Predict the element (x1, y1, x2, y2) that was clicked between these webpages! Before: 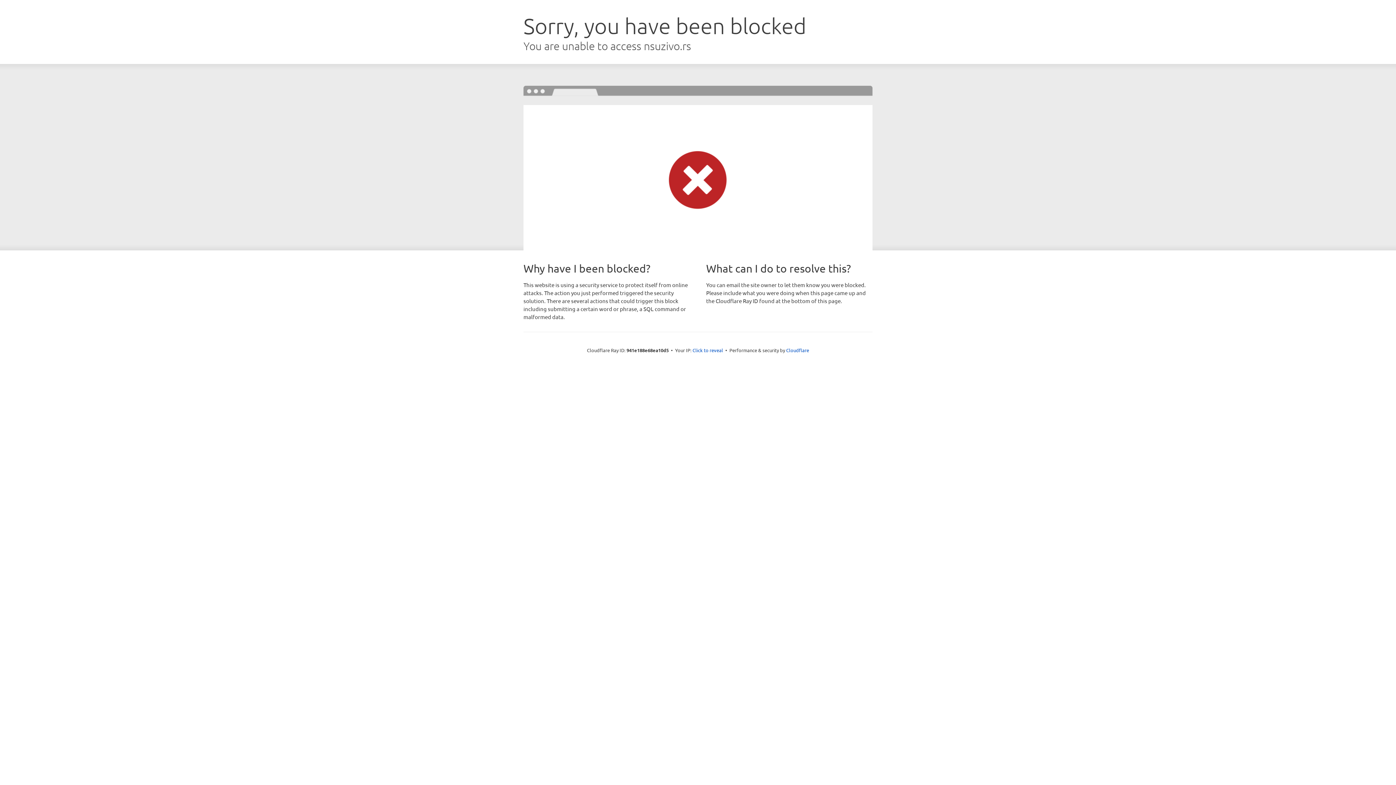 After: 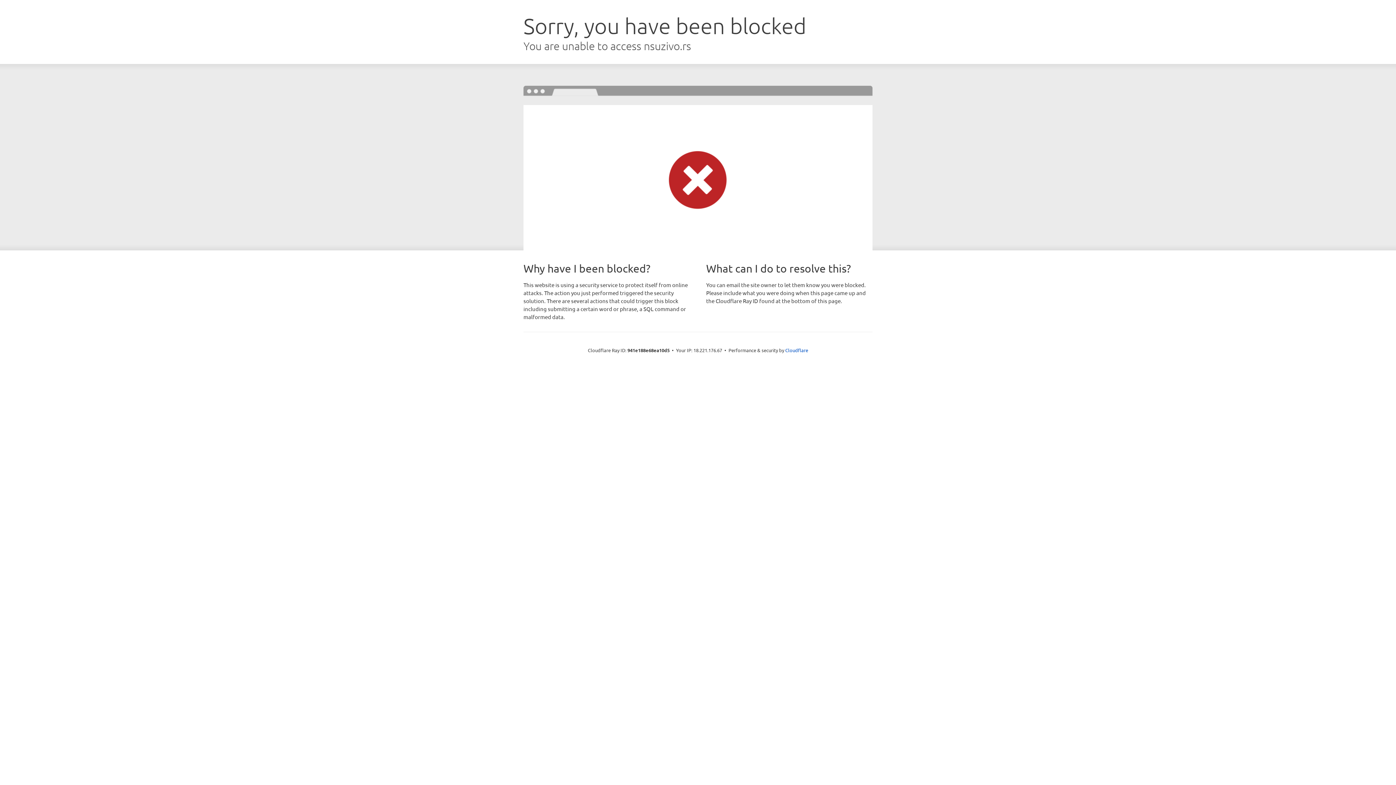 Action: bbox: (692, 346, 723, 353) label: Click to reveal